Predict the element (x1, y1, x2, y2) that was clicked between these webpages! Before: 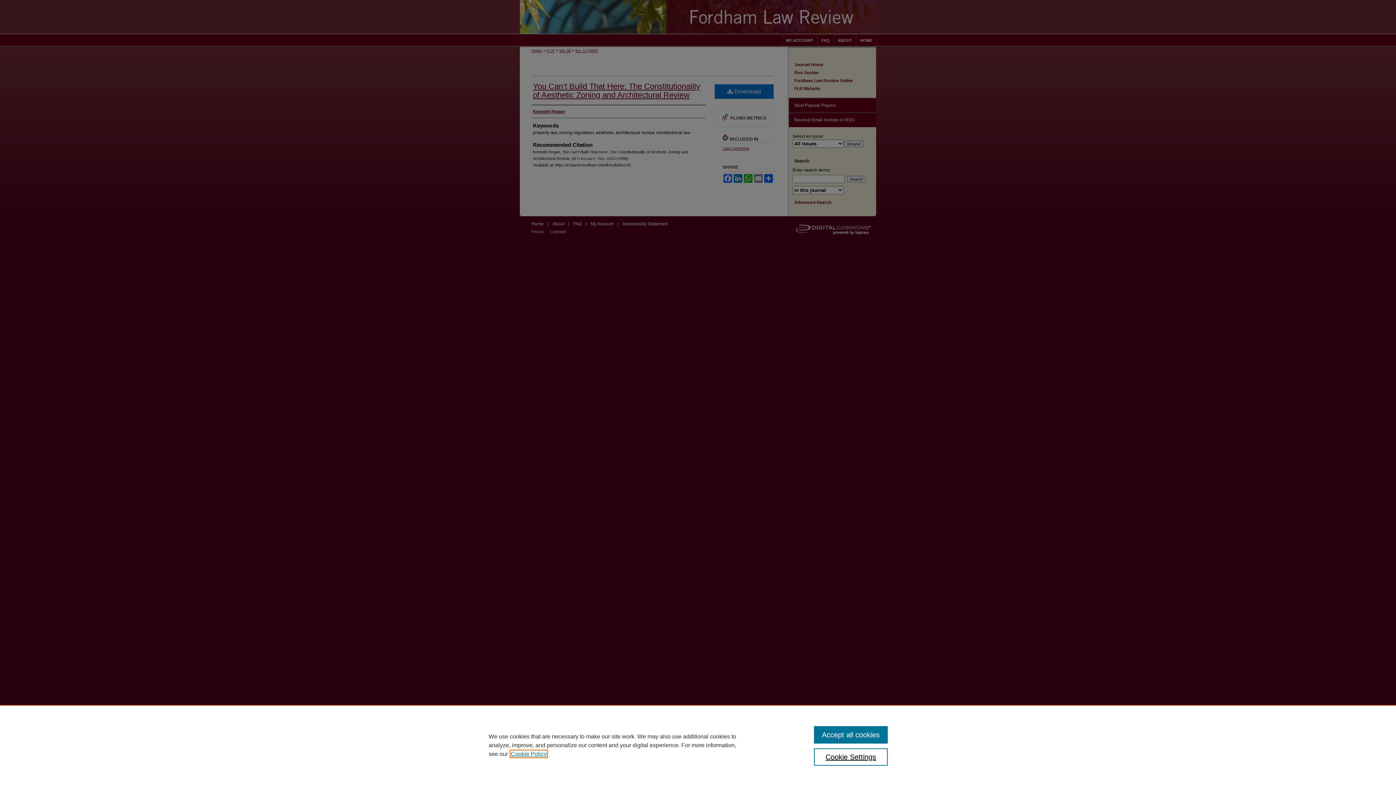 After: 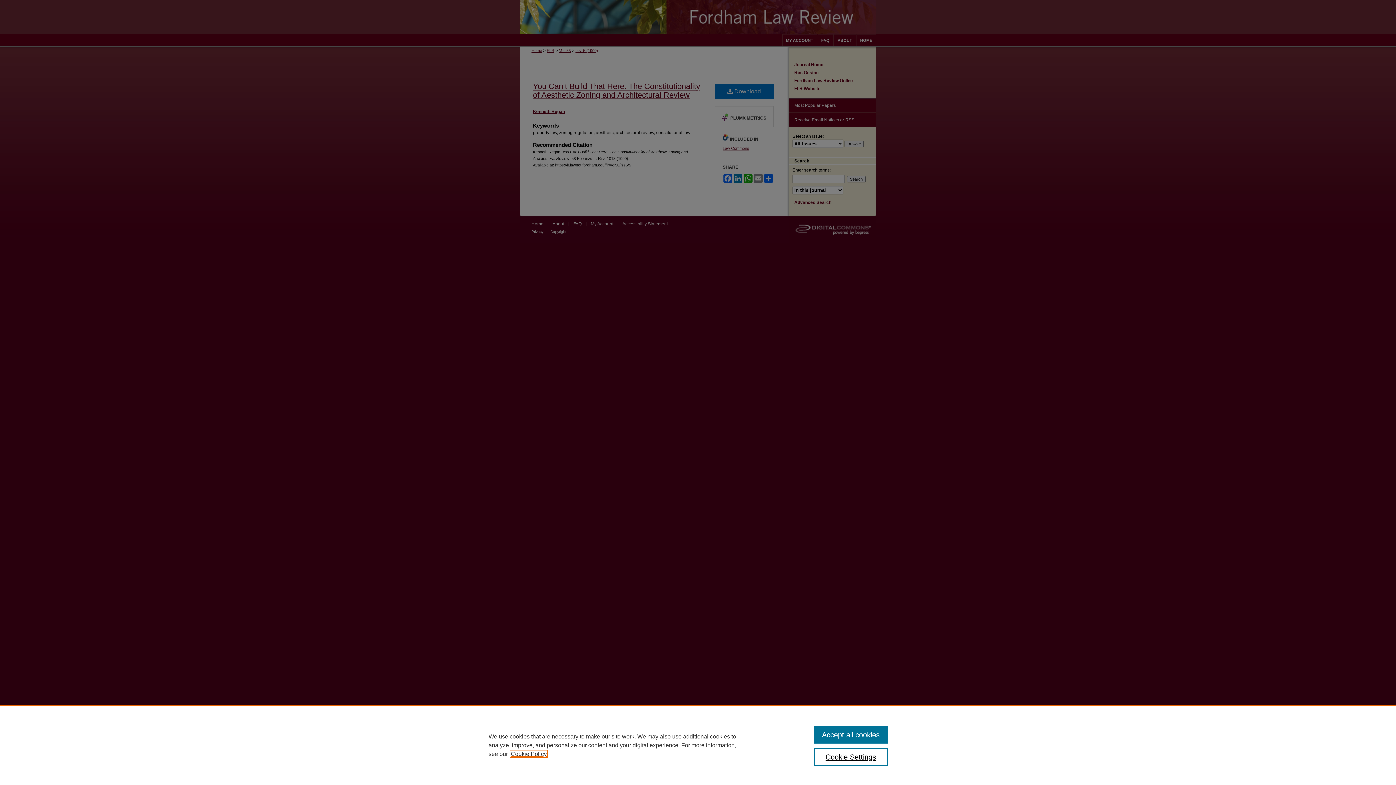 Action: label: , opens in a new tab bbox: (510, 751, 546, 757)